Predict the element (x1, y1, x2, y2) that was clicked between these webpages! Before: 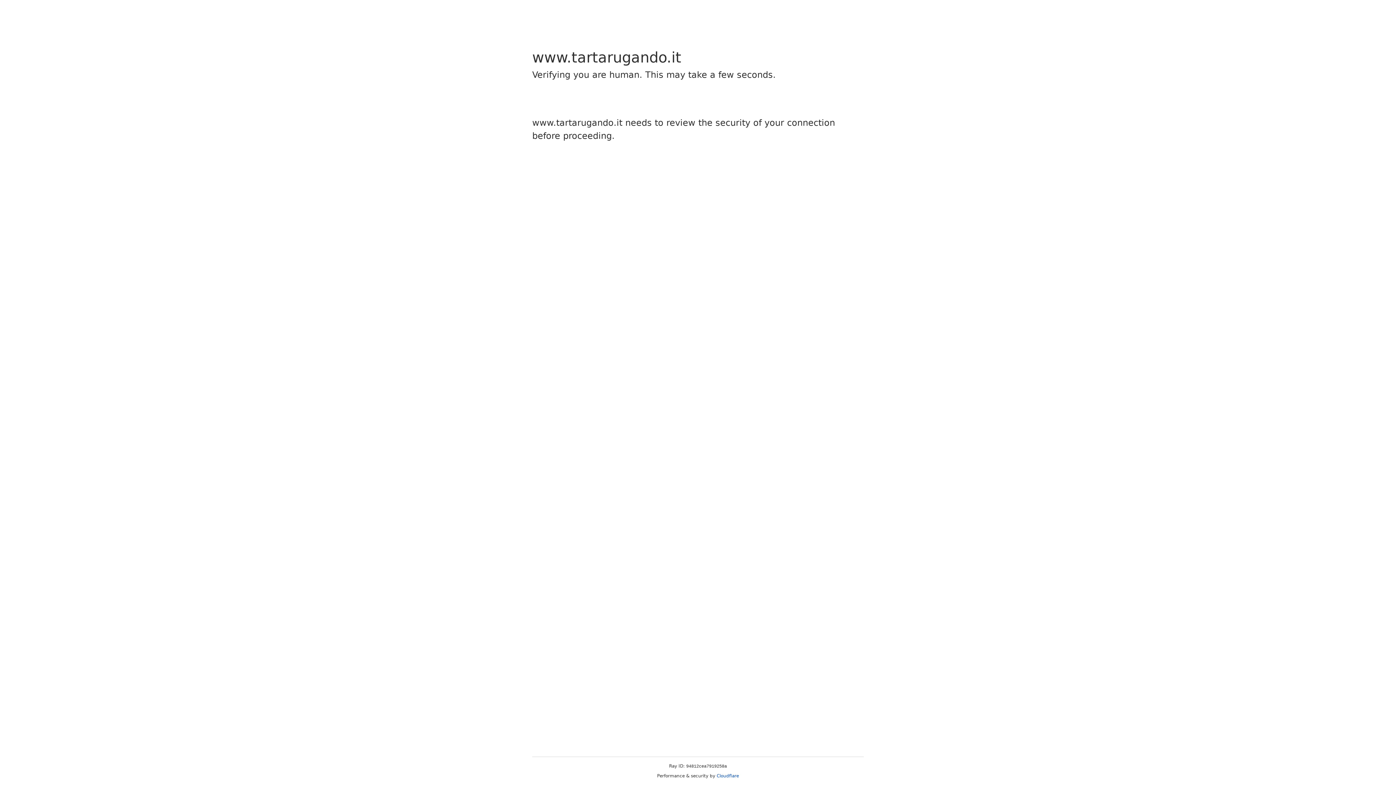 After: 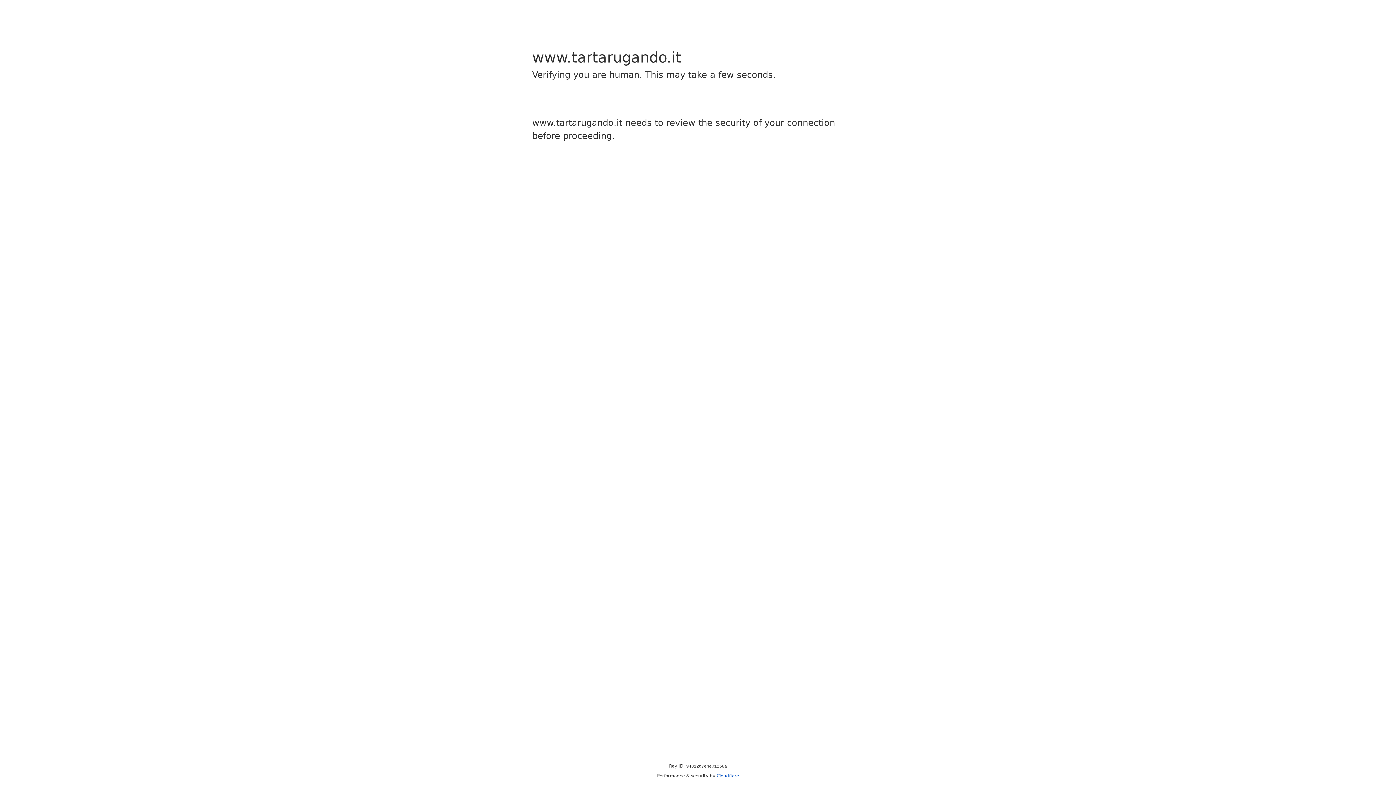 Action: bbox: (716, 773, 739, 778) label: Cloudflare